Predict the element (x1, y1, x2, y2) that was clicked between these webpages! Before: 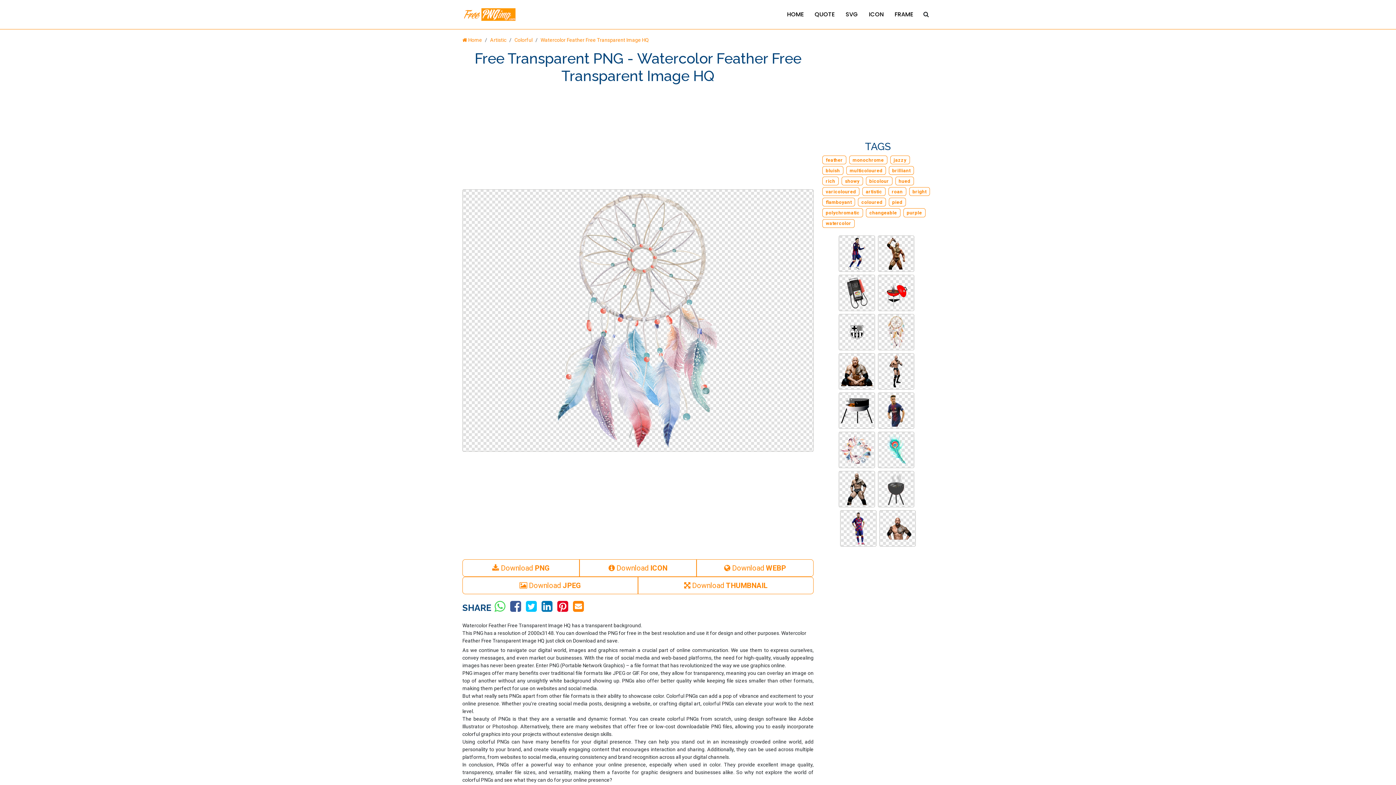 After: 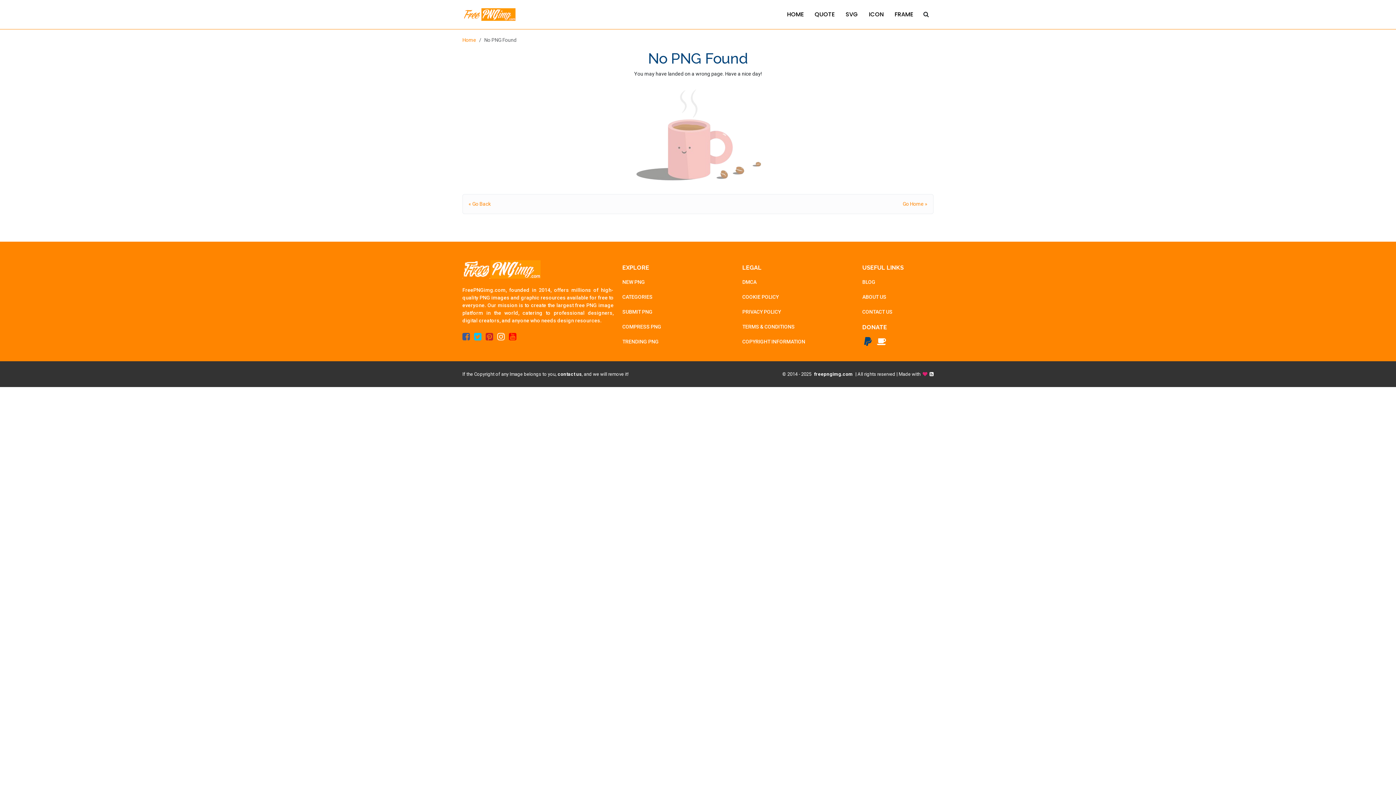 Action: bbox: (892, 167, 910, 173) label: brilliant